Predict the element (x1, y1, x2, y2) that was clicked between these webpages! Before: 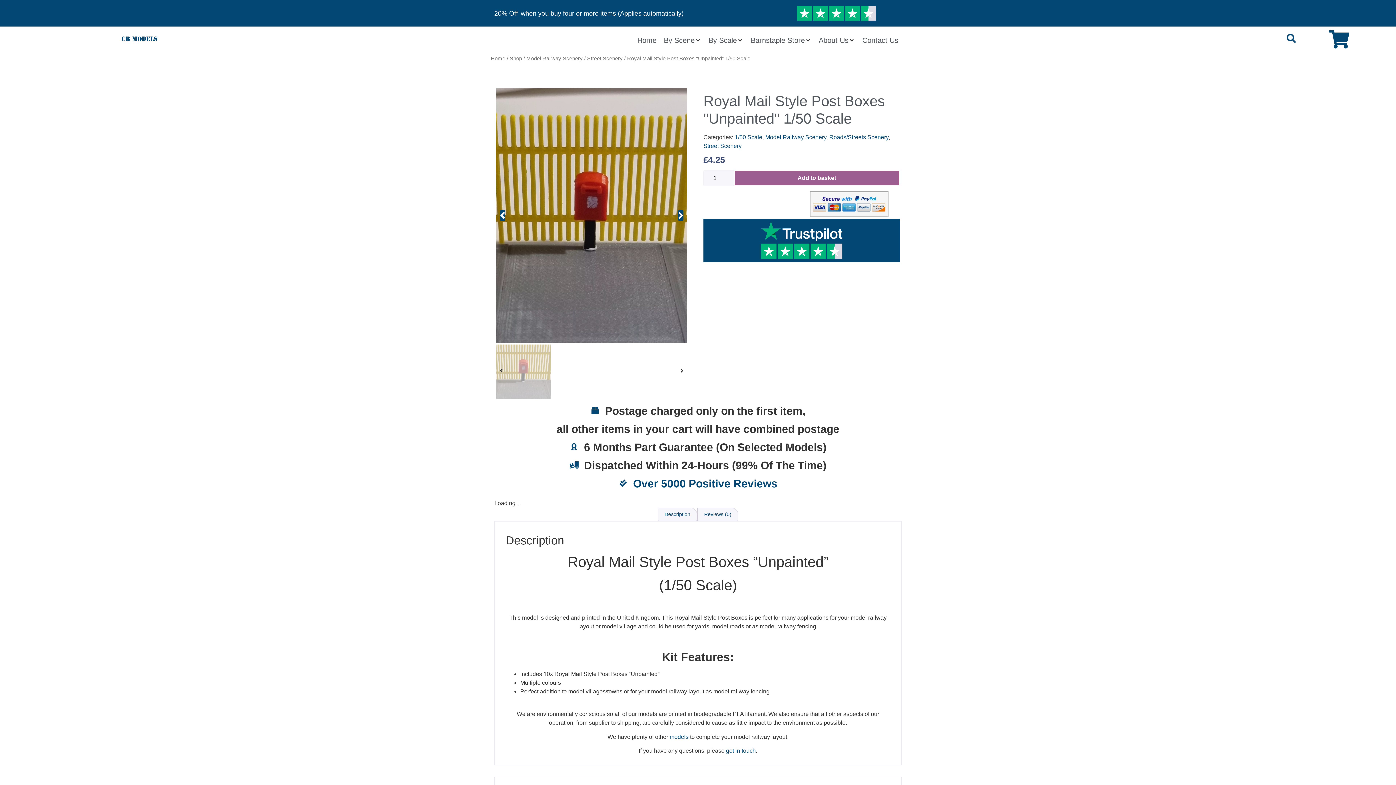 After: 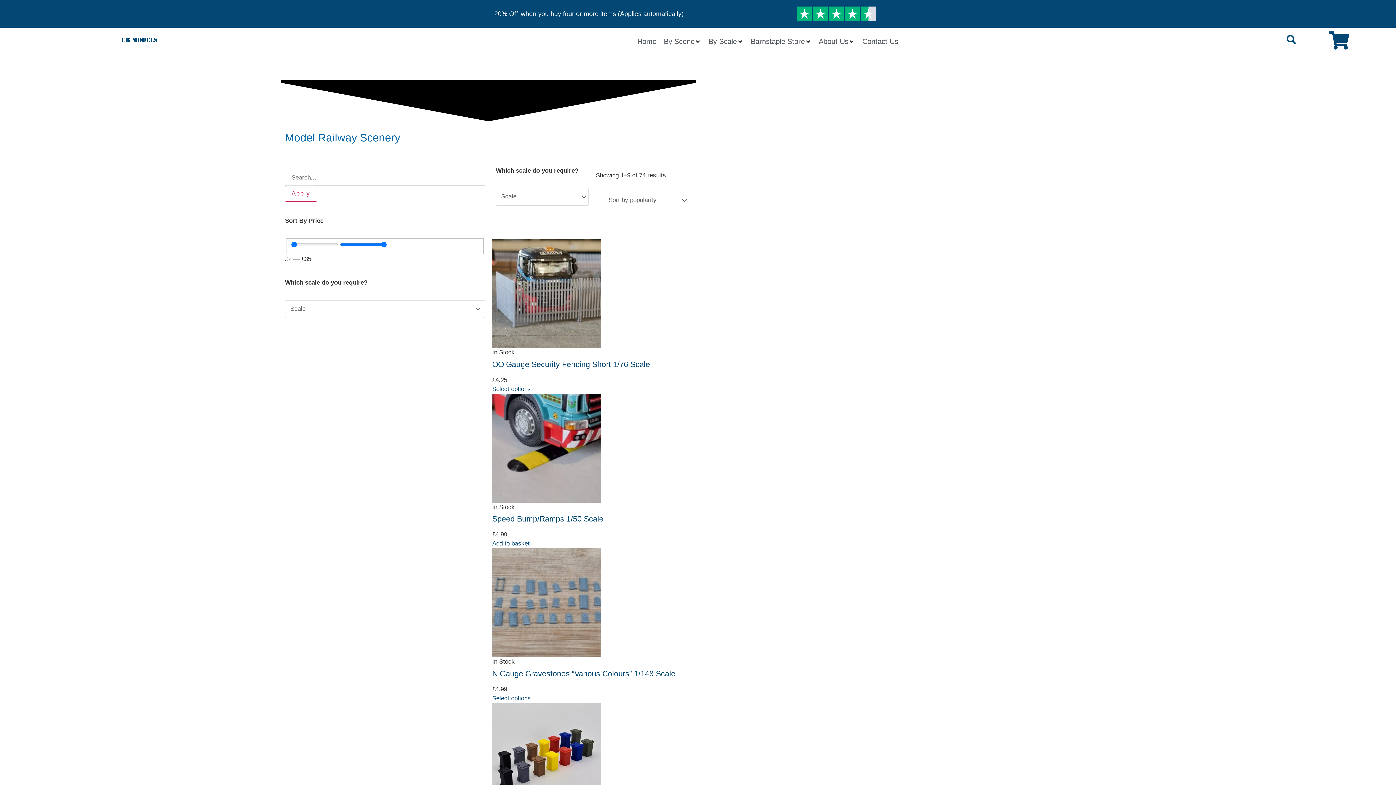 Action: bbox: (526, 55, 582, 61) label: Model Railway Scenery